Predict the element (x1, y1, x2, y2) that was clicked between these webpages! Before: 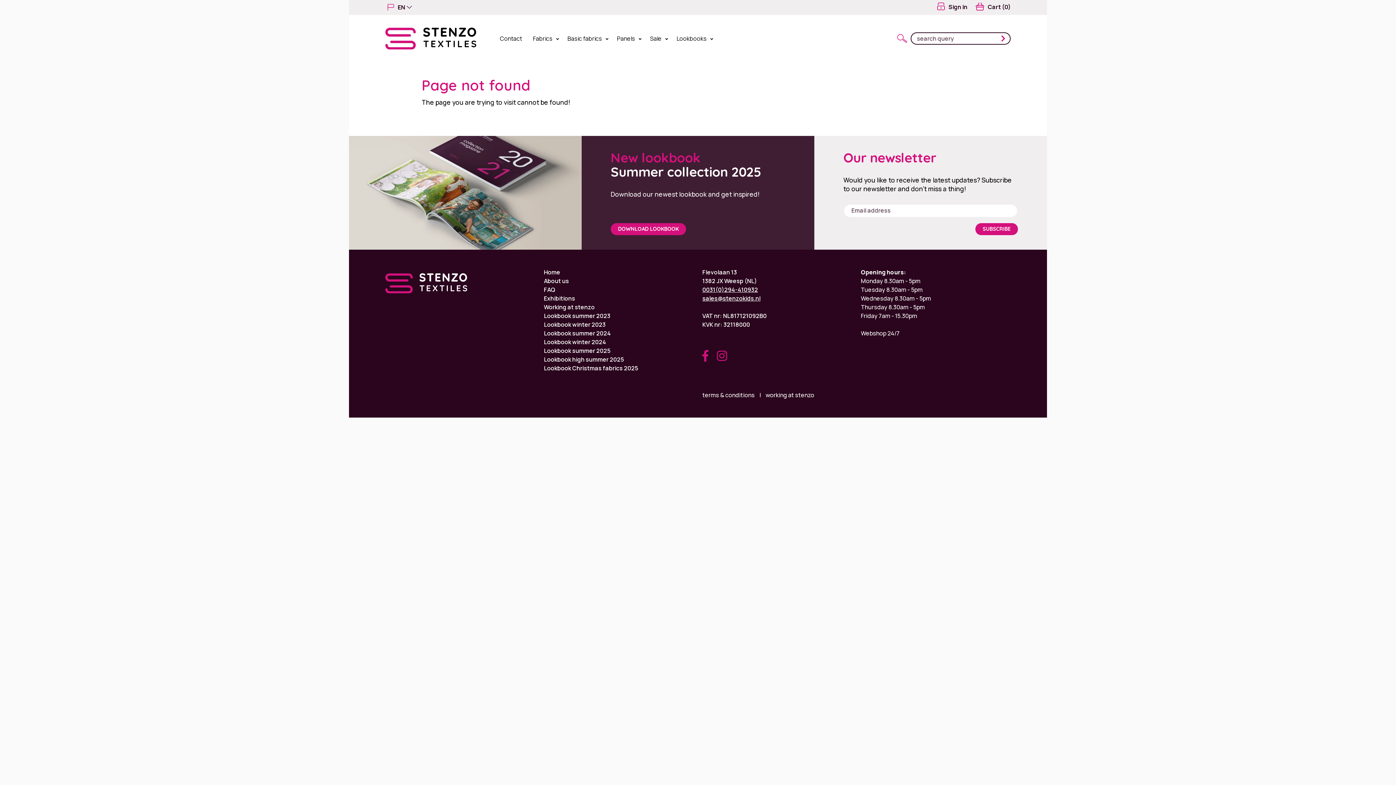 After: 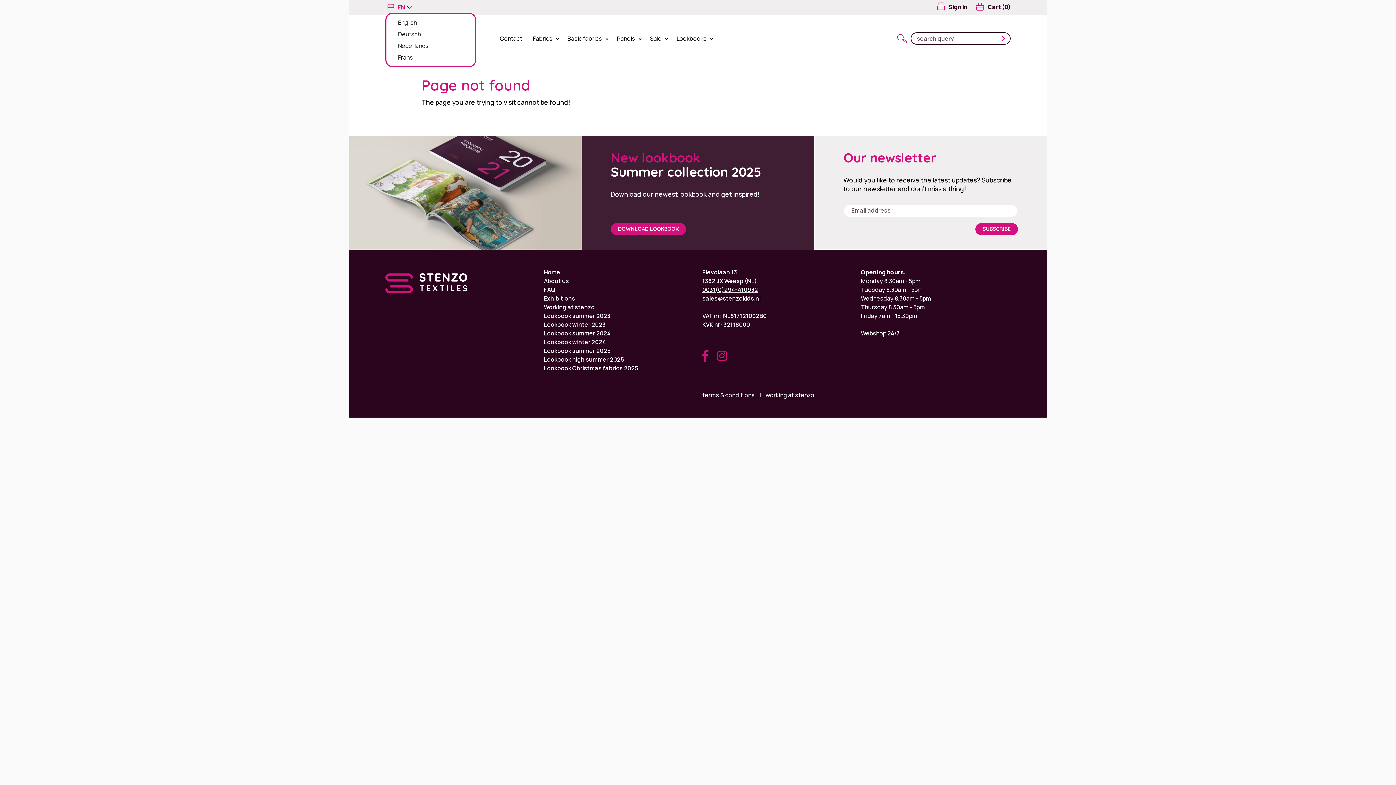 Action: label: EN bbox: (385, 2, 414, 12)